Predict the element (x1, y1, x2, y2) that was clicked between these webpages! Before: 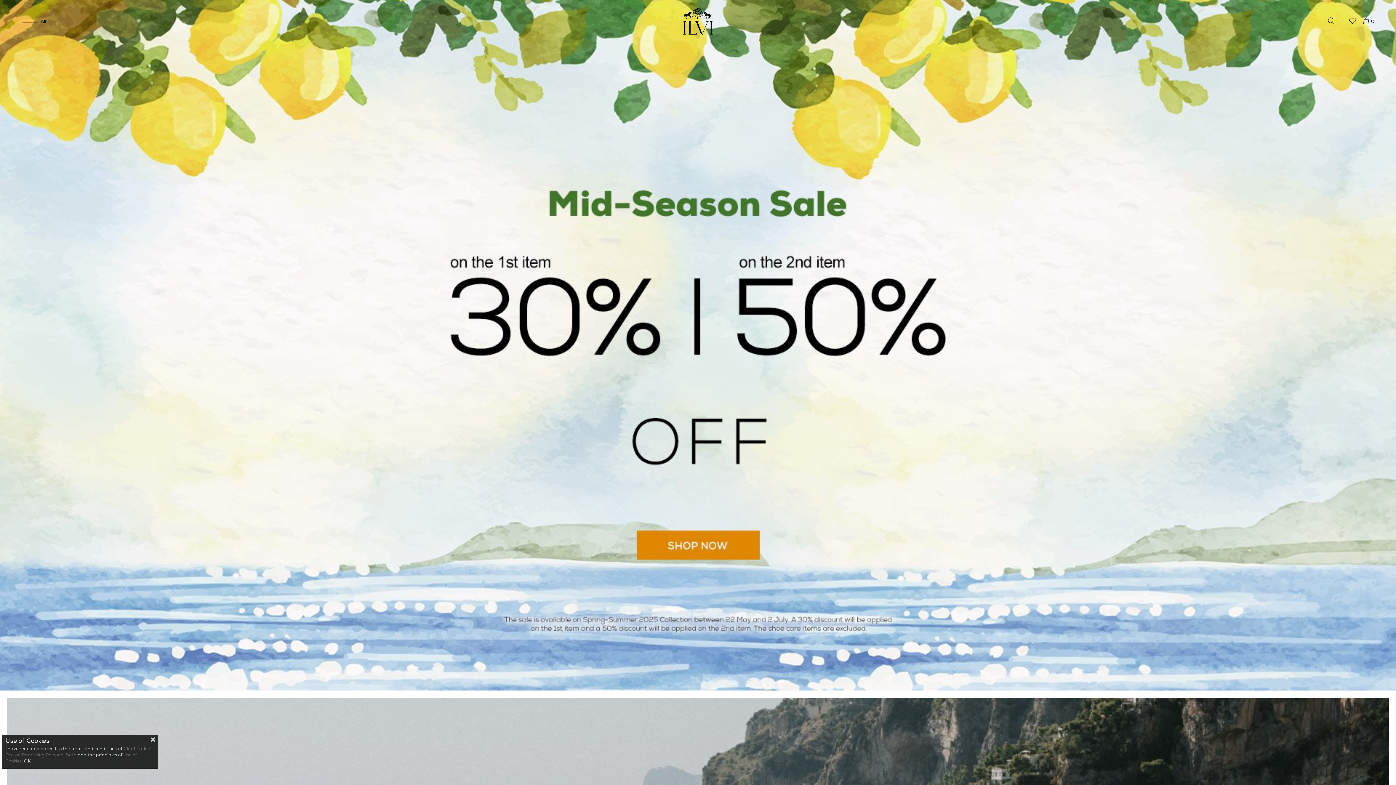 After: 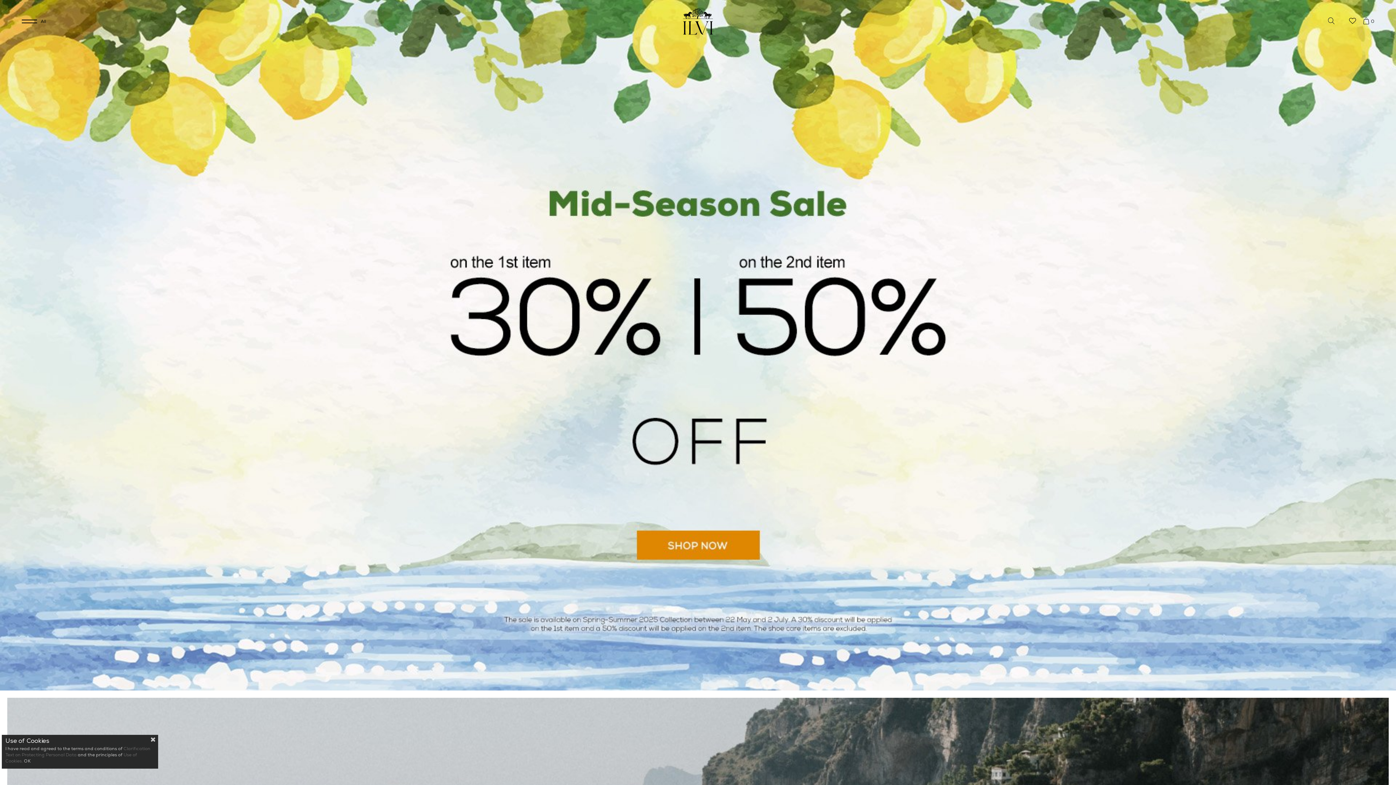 Action: bbox: (676, 7, 720, 38)